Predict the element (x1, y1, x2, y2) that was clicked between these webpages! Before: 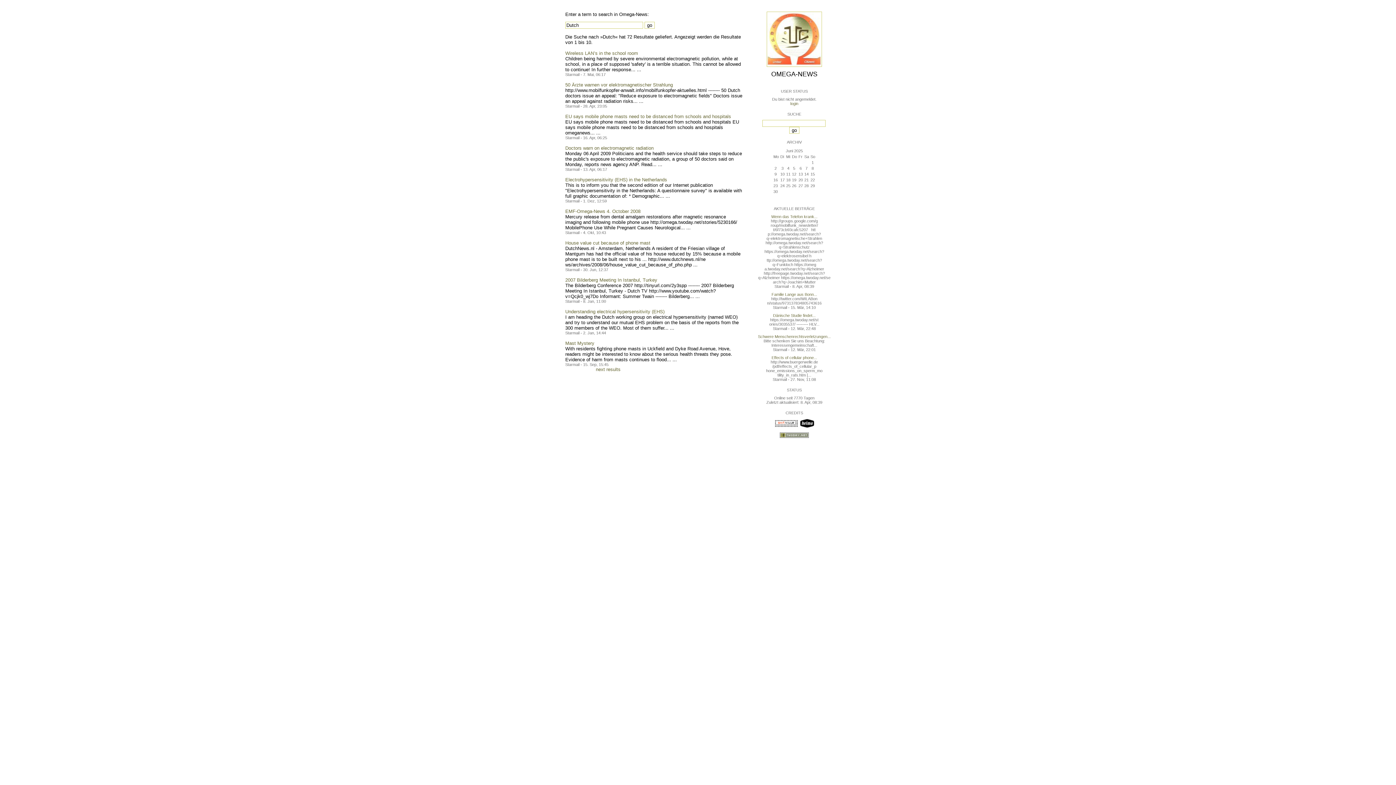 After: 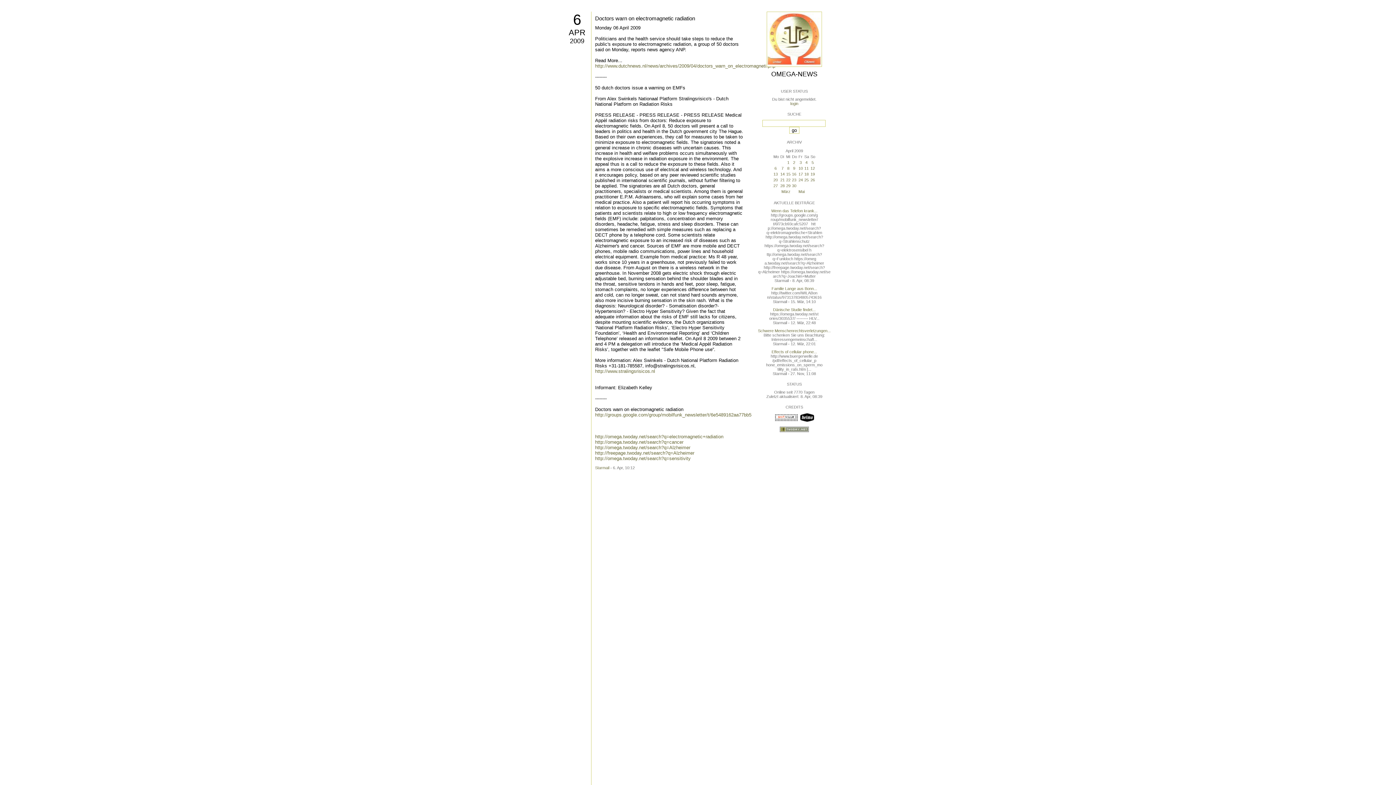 Action: bbox: (565, 145, 653, 150) label: Doctors warn on electromagnetic radiation